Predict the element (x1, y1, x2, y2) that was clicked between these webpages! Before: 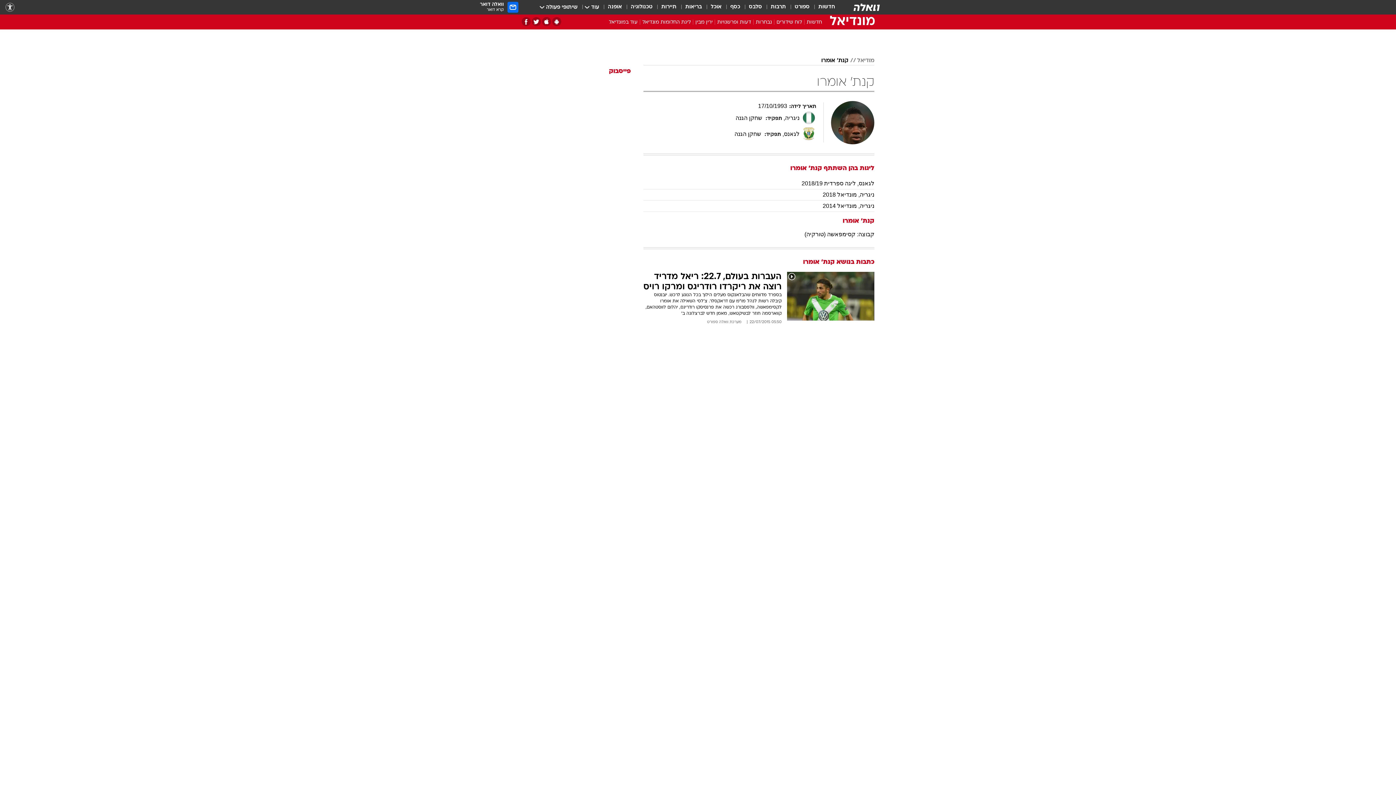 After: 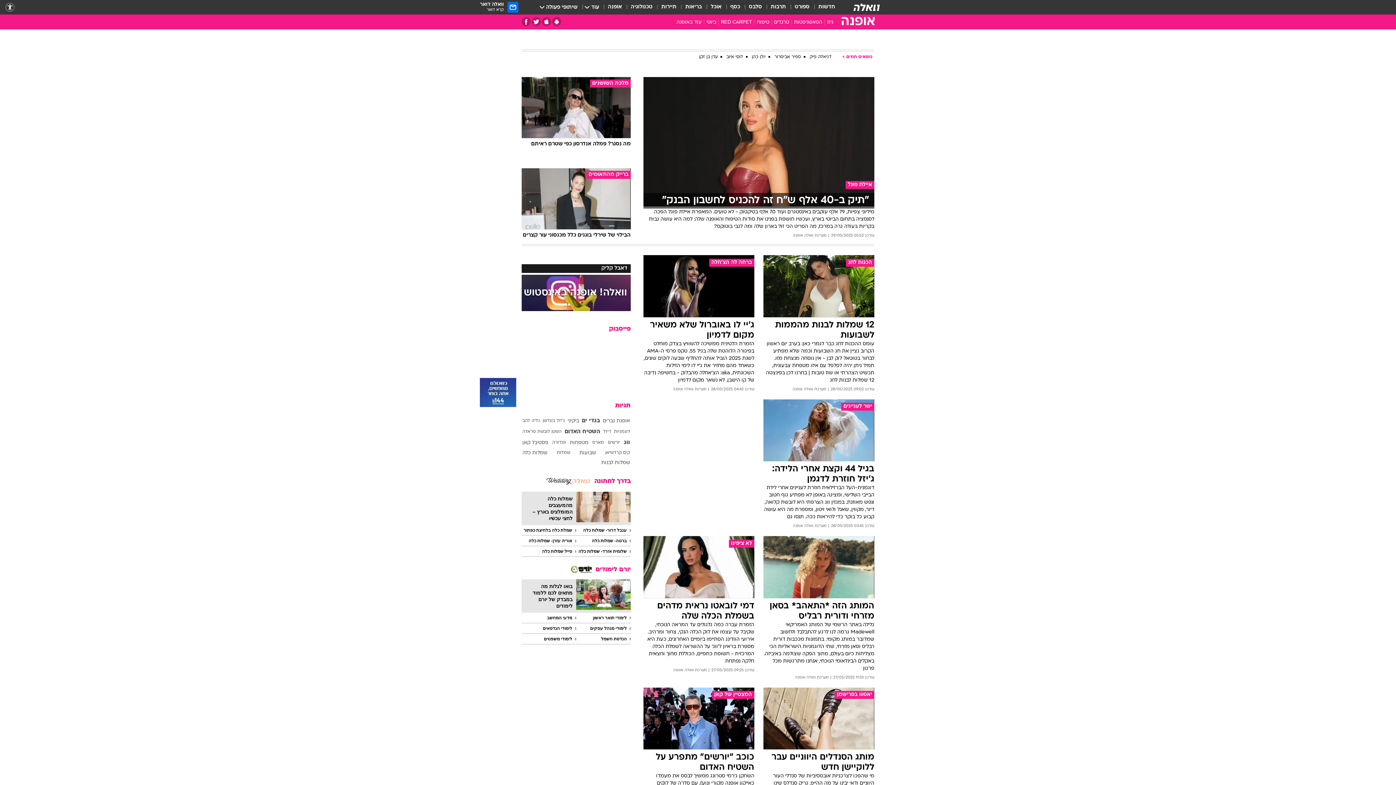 Action: bbox: (608, 3, 622, 11) label: אופנה